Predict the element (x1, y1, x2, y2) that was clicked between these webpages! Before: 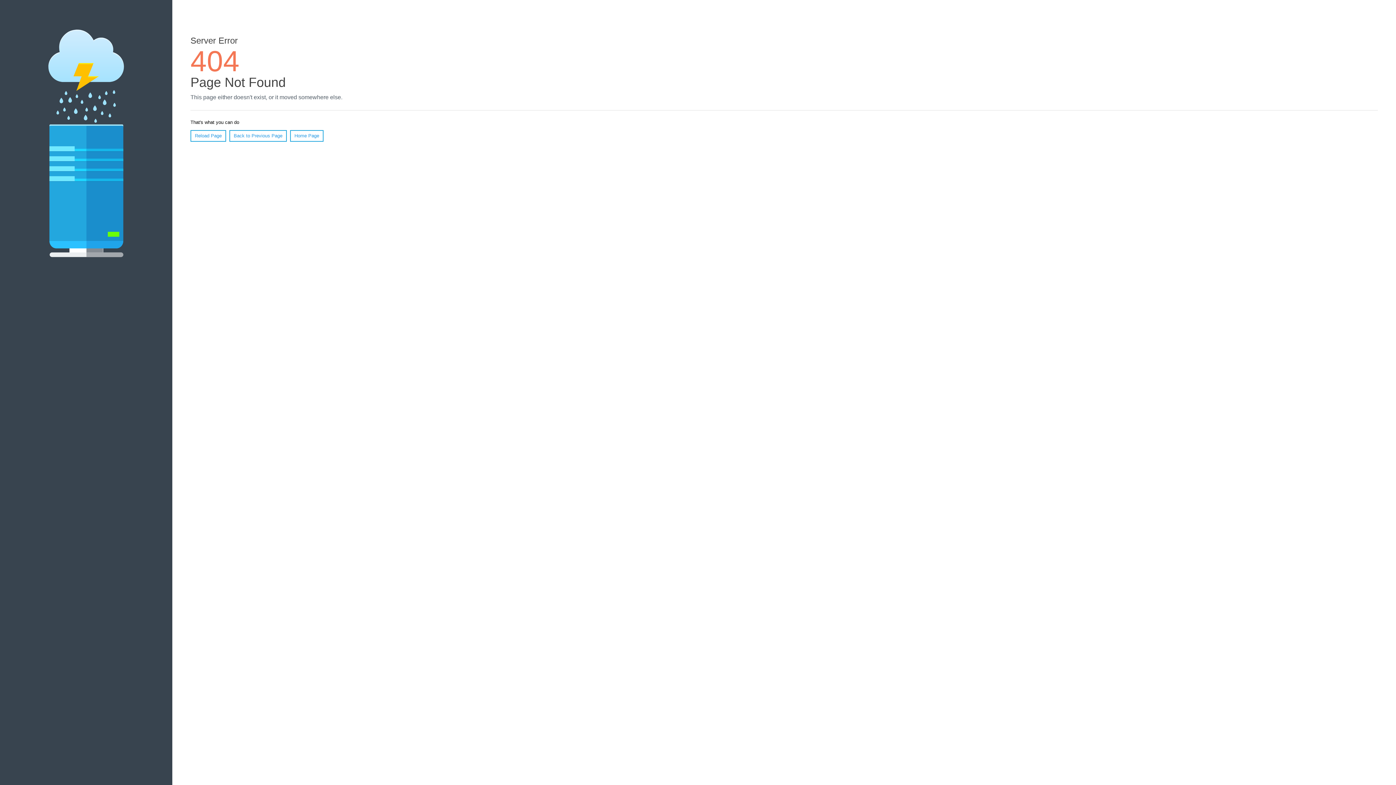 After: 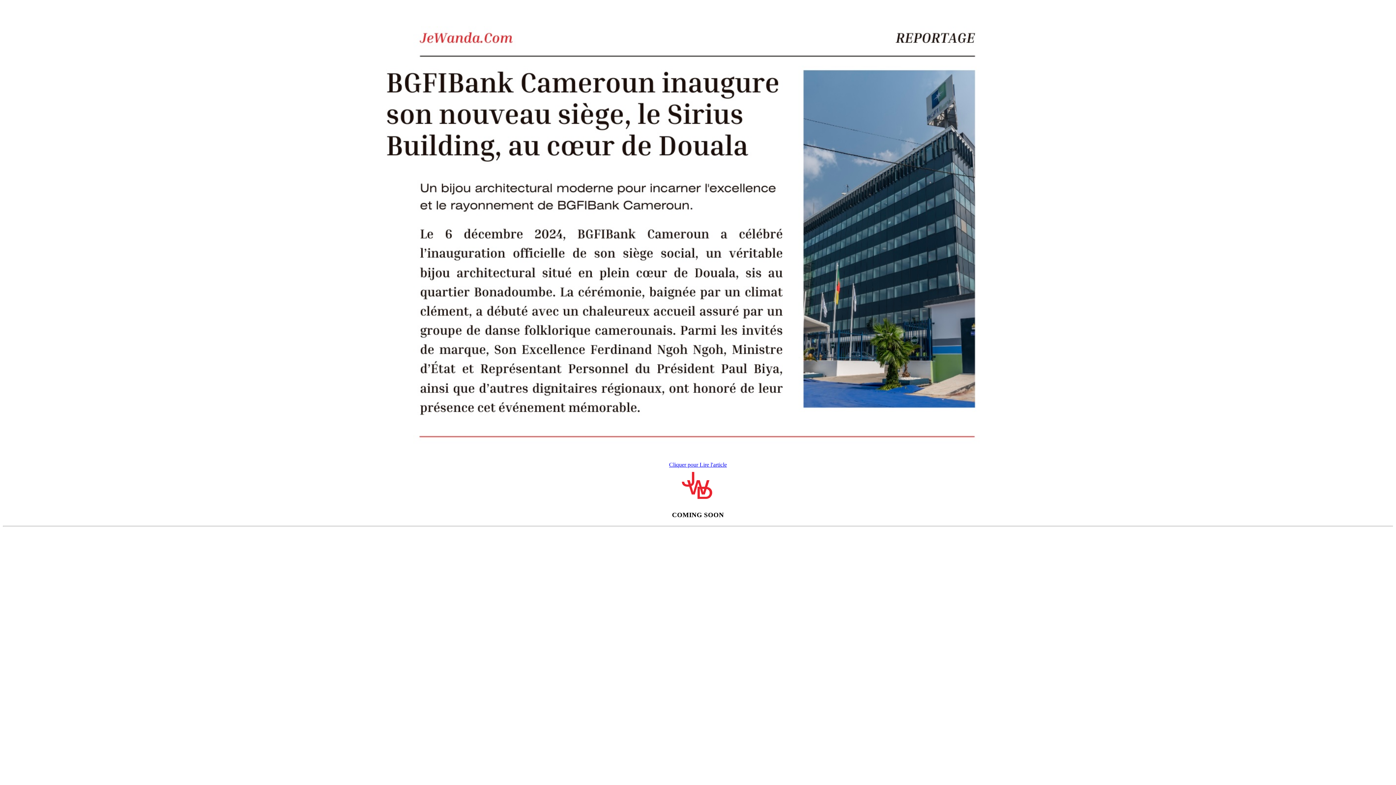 Action: bbox: (290, 130, 323, 141) label: Home Page